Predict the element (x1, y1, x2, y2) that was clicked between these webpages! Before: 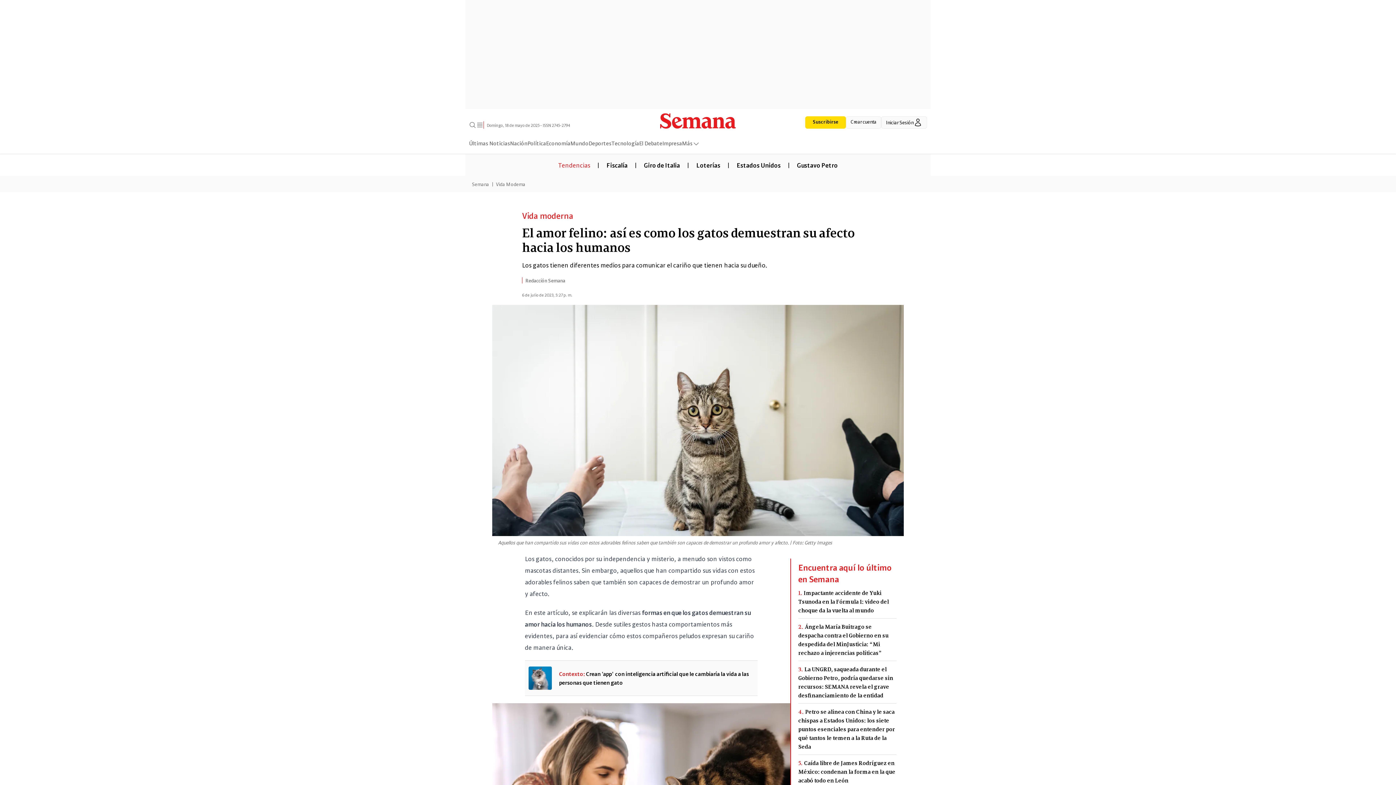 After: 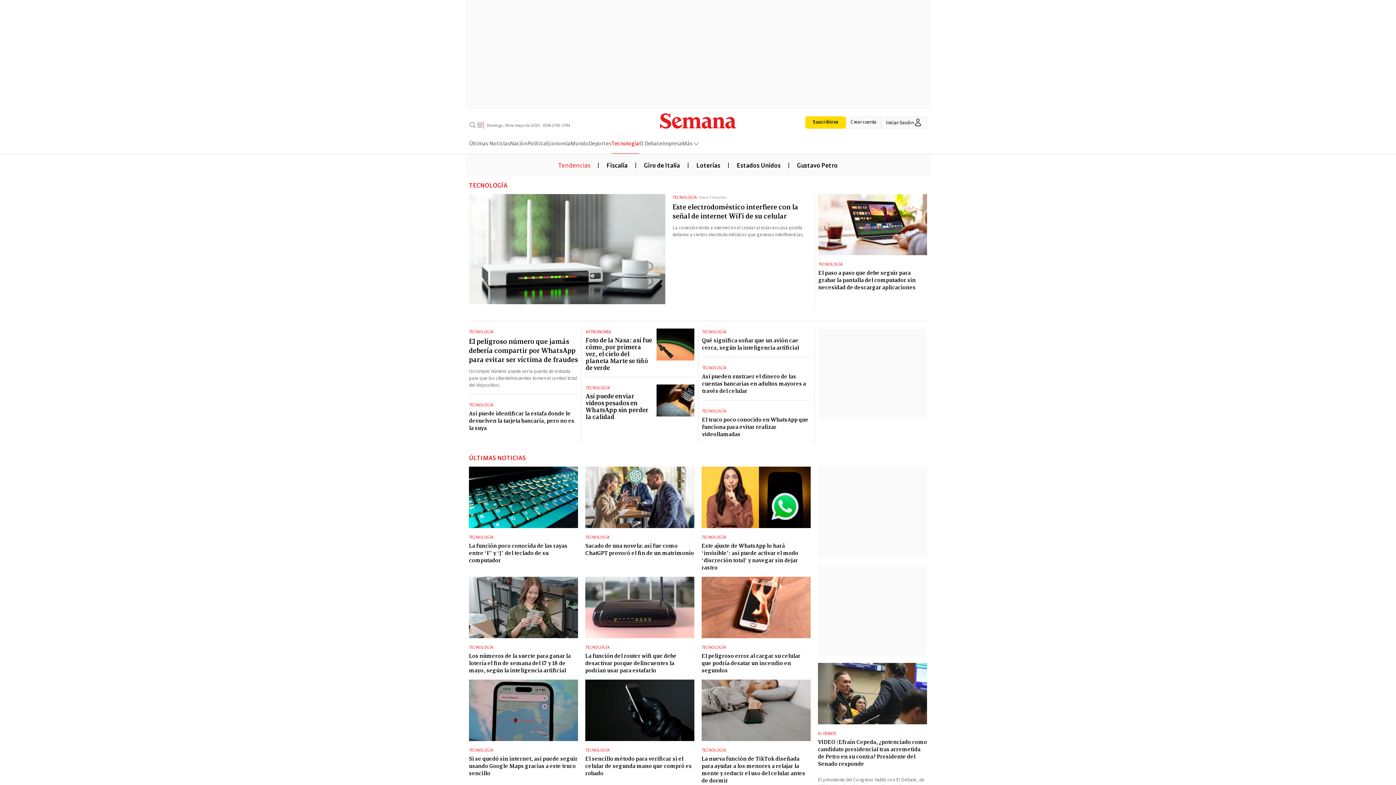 Action: bbox: (611, 138, 639, 153) label: Tecnología